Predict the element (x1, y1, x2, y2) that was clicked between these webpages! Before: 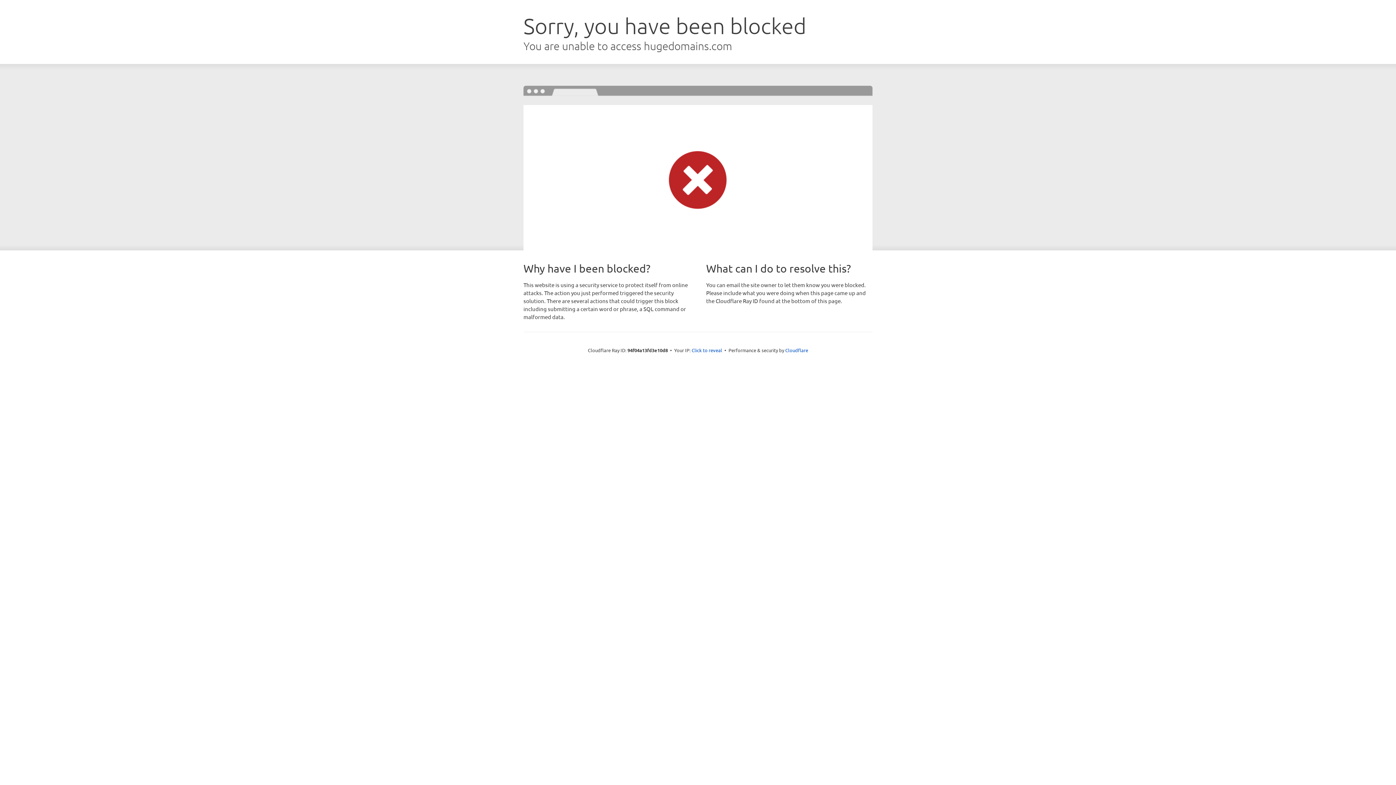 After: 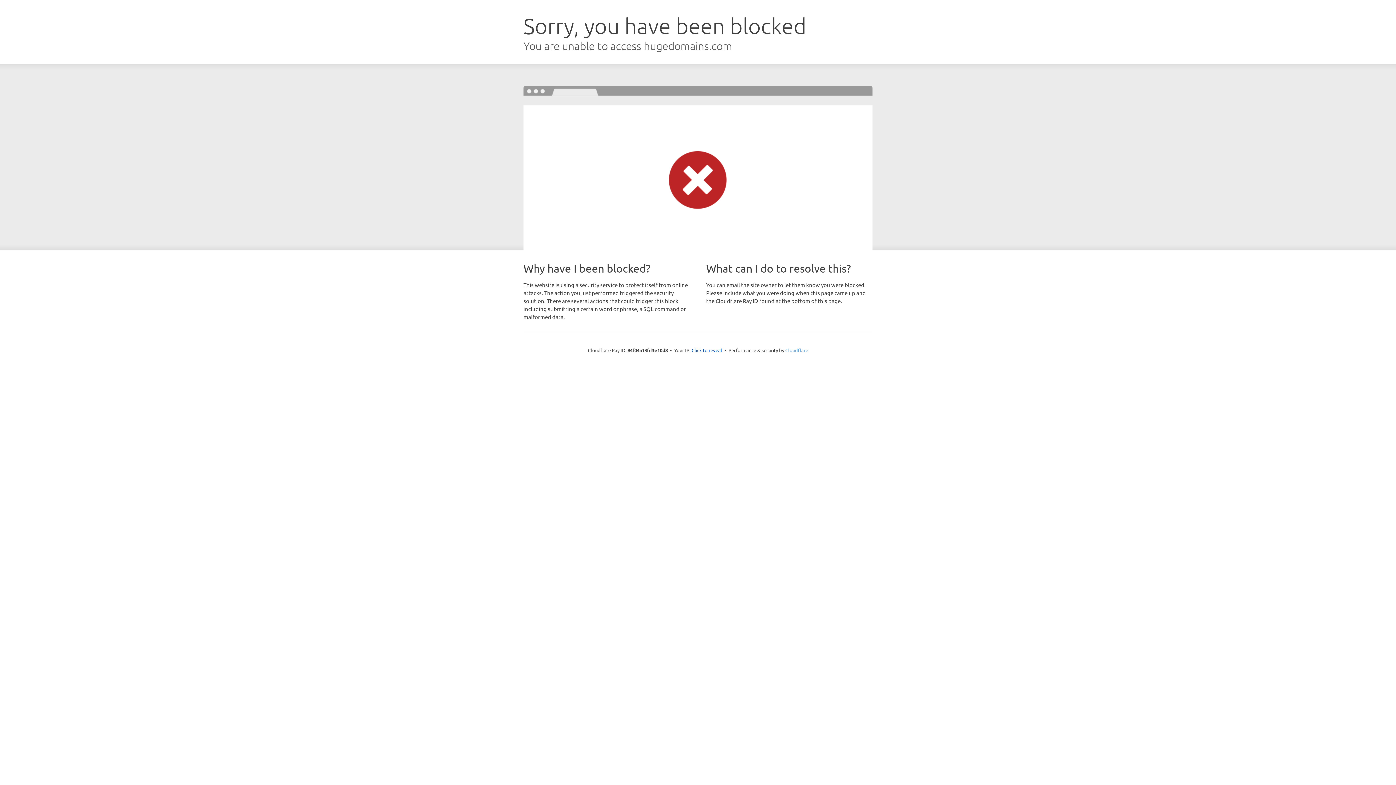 Action: label: Cloudflare bbox: (785, 347, 808, 353)